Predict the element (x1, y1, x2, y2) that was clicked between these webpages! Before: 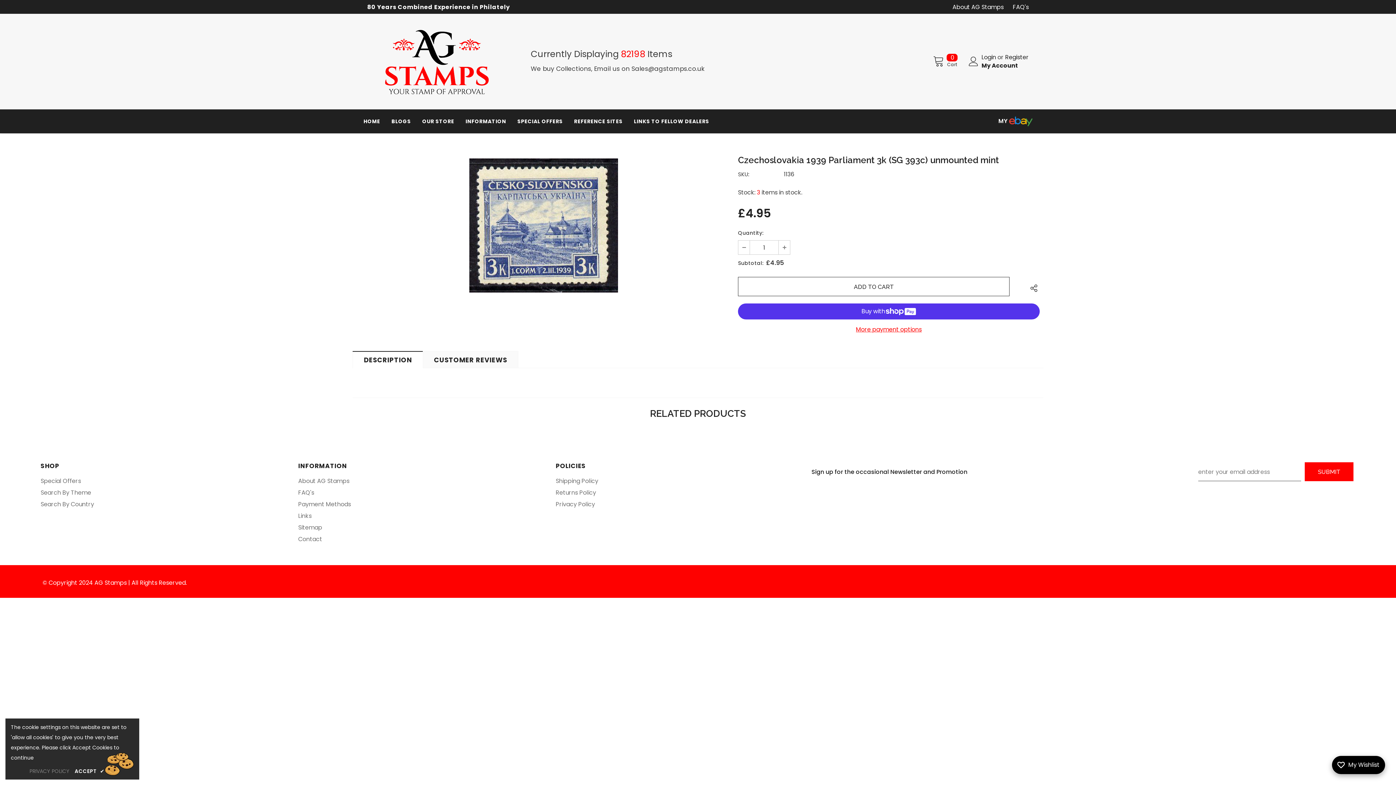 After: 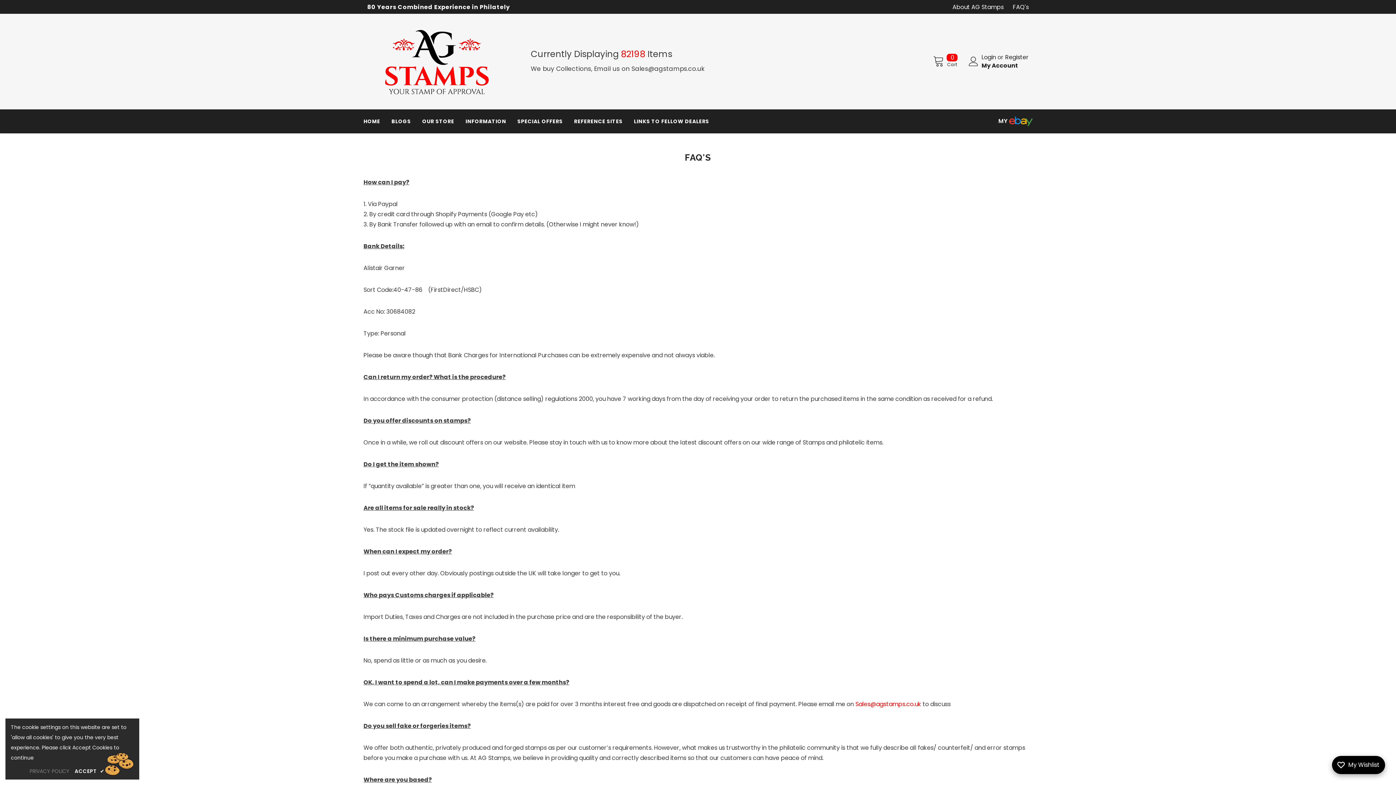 Action: label: FAQ's bbox: (1013, 2, 1029, 11)